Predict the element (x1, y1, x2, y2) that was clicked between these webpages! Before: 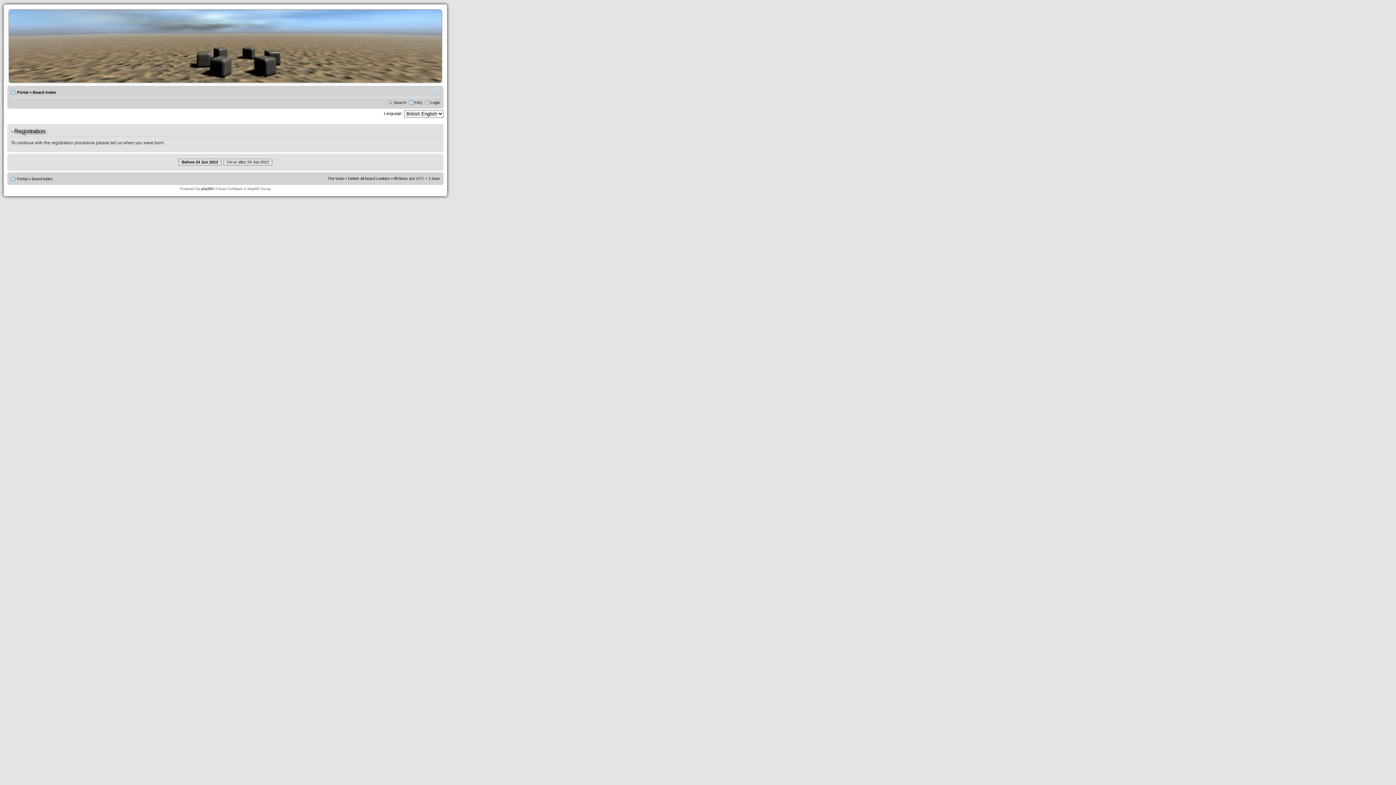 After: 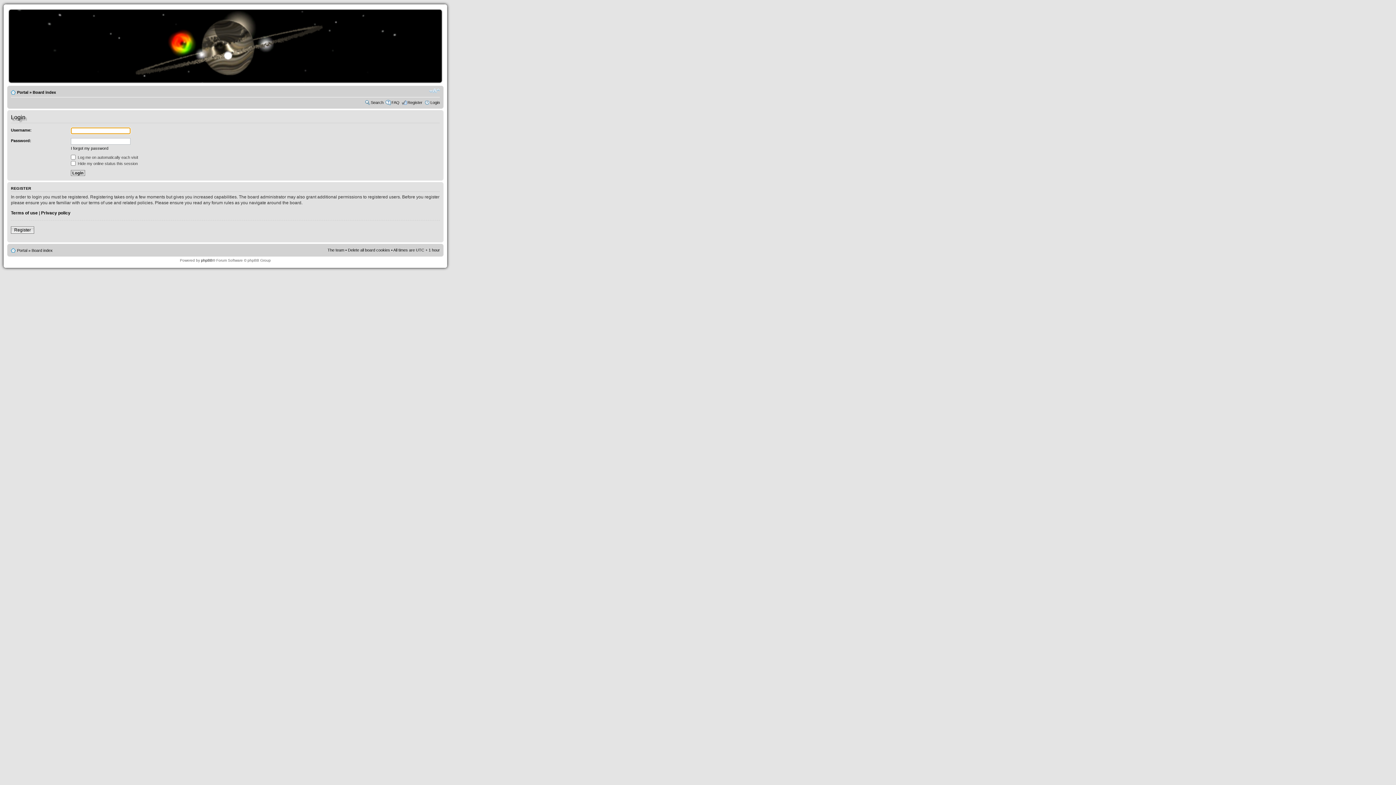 Action: label: Login bbox: (430, 100, 440, 104)